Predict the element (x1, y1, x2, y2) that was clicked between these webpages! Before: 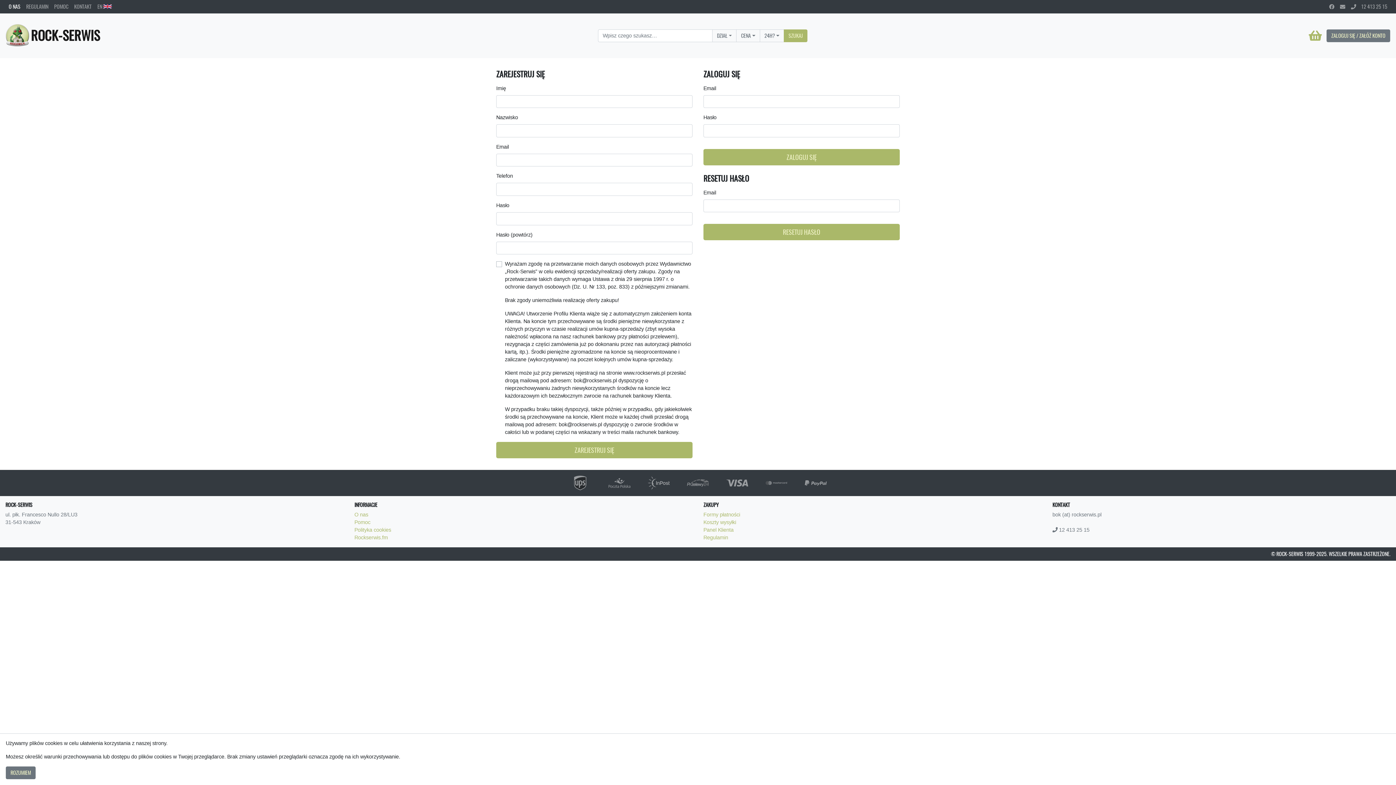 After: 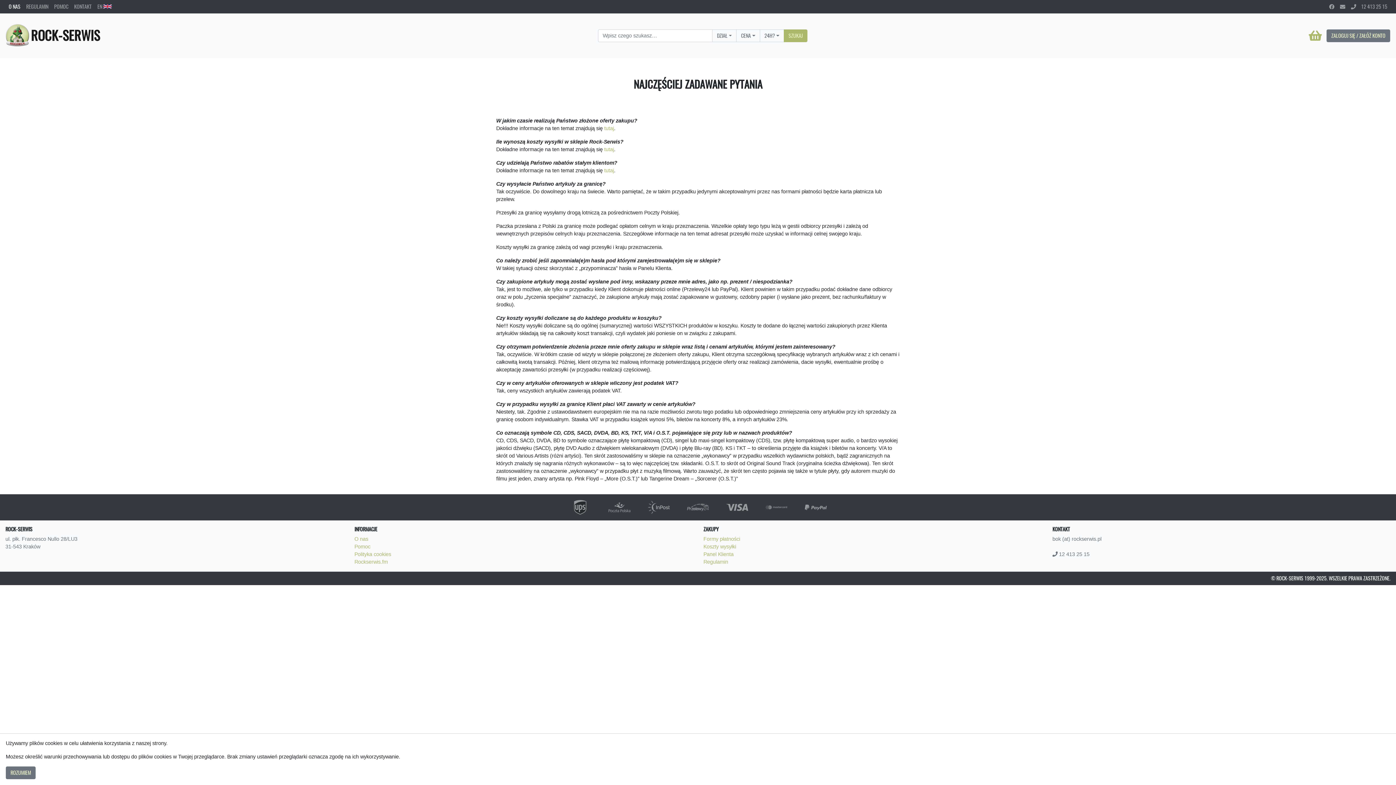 Action: bbox: (51, 0, 71, 13) label: POMOC